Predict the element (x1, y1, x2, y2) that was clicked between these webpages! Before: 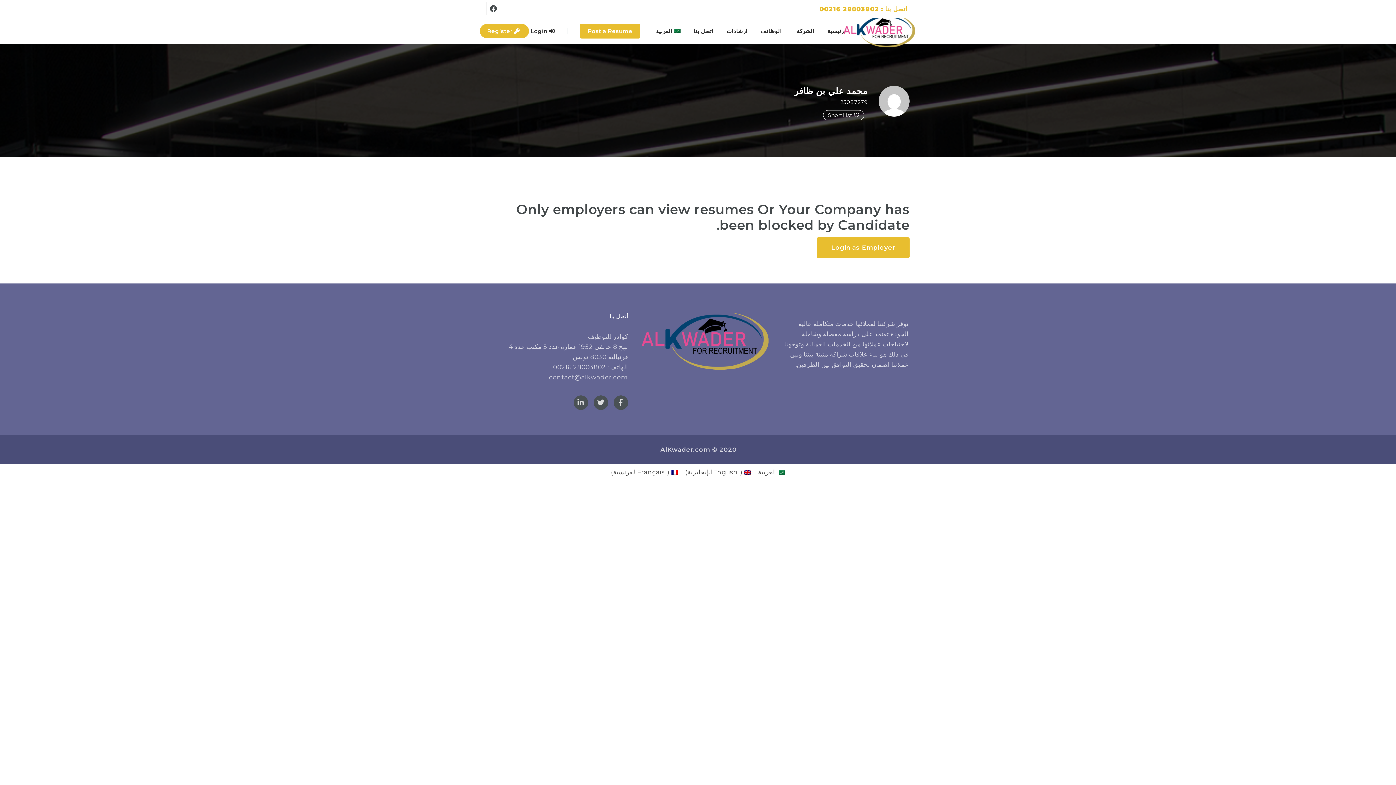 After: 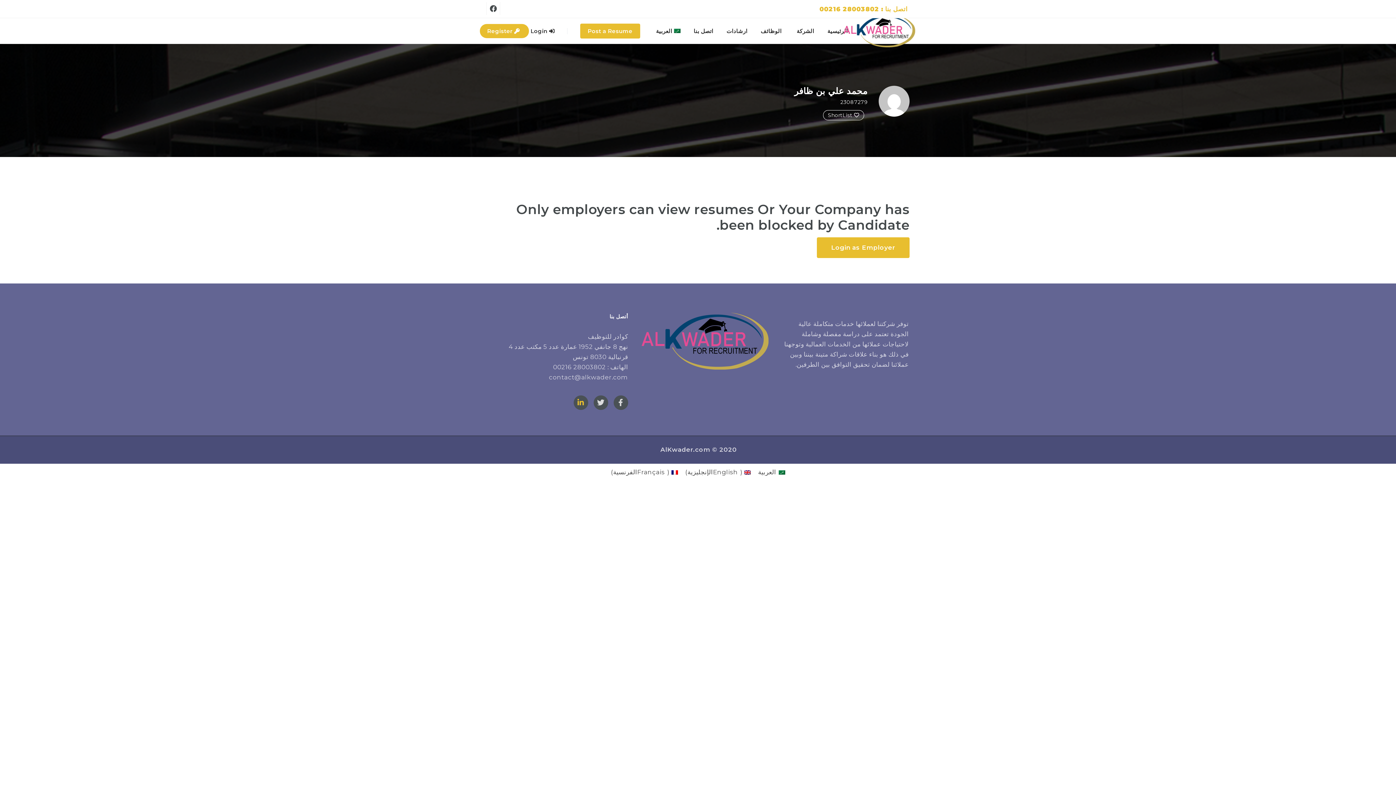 Action: bbox: (573, 395, 588, 410)